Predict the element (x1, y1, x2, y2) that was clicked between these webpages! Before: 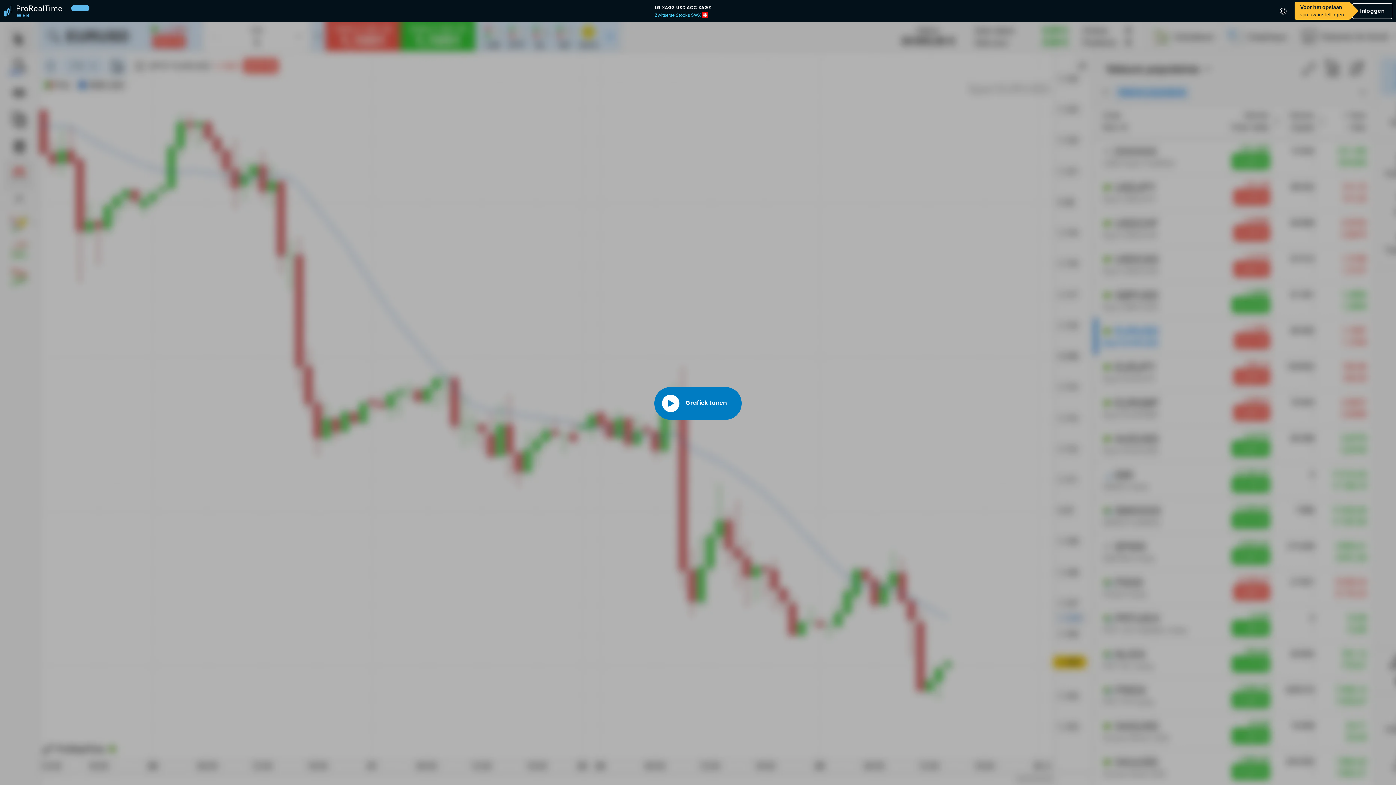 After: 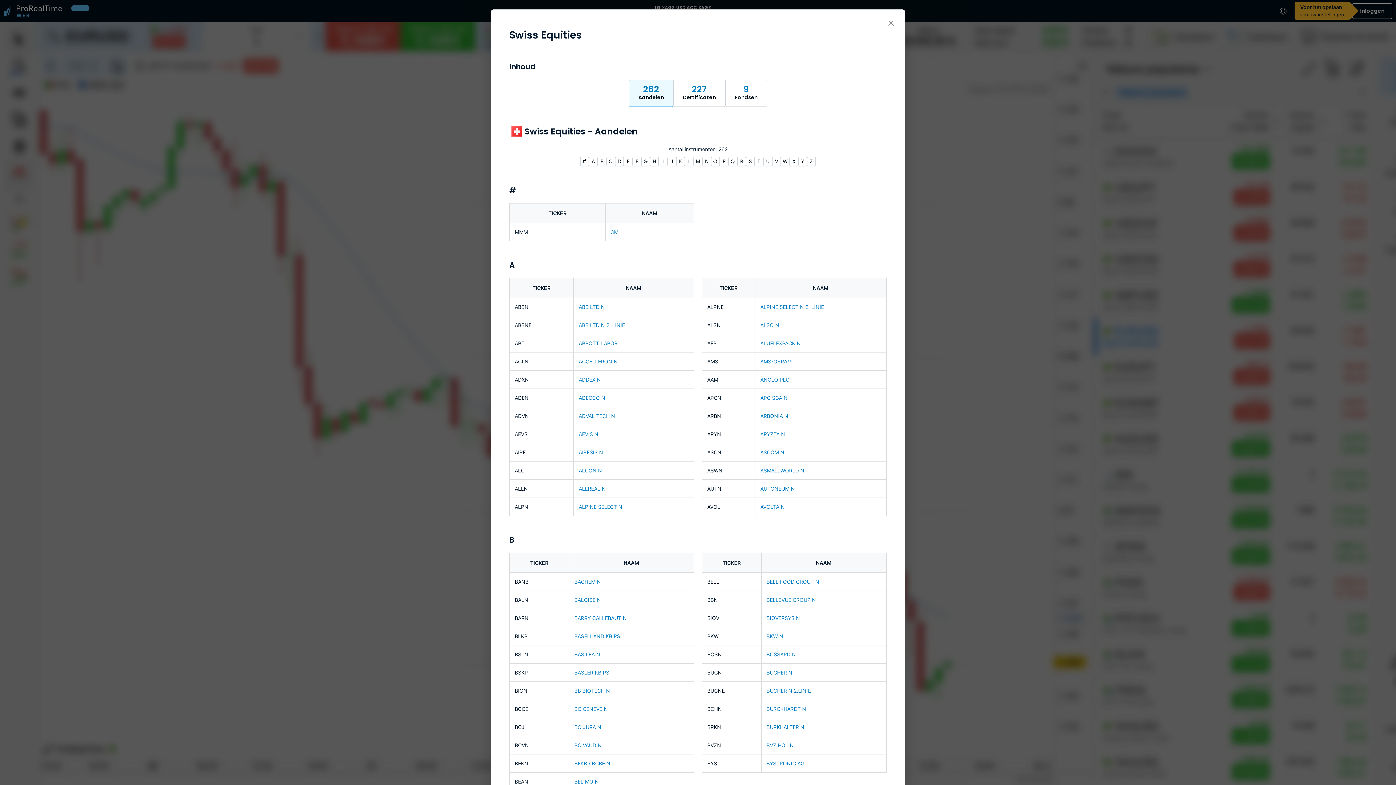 Action: label: Zwitserse Stocks SWX bbox: (654, 11, 701, 18)